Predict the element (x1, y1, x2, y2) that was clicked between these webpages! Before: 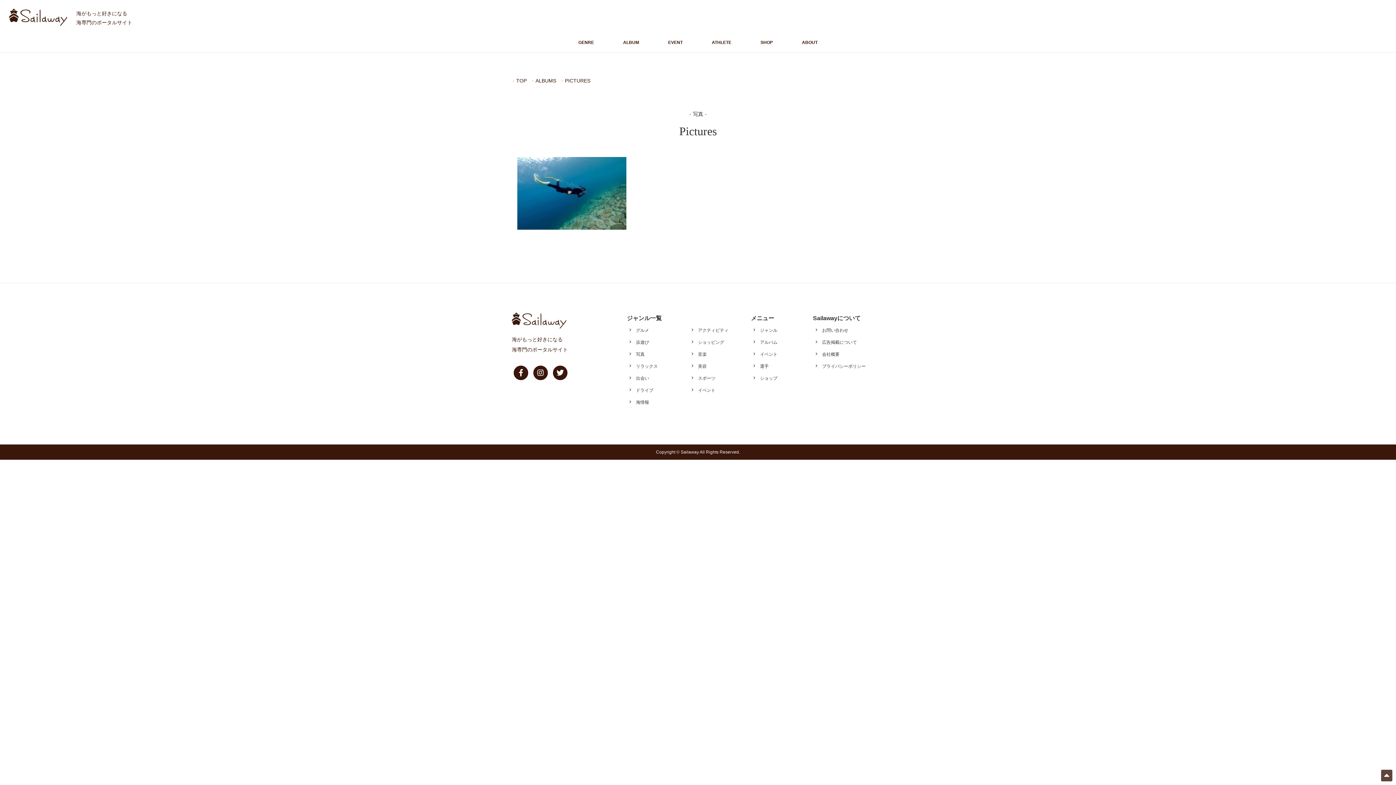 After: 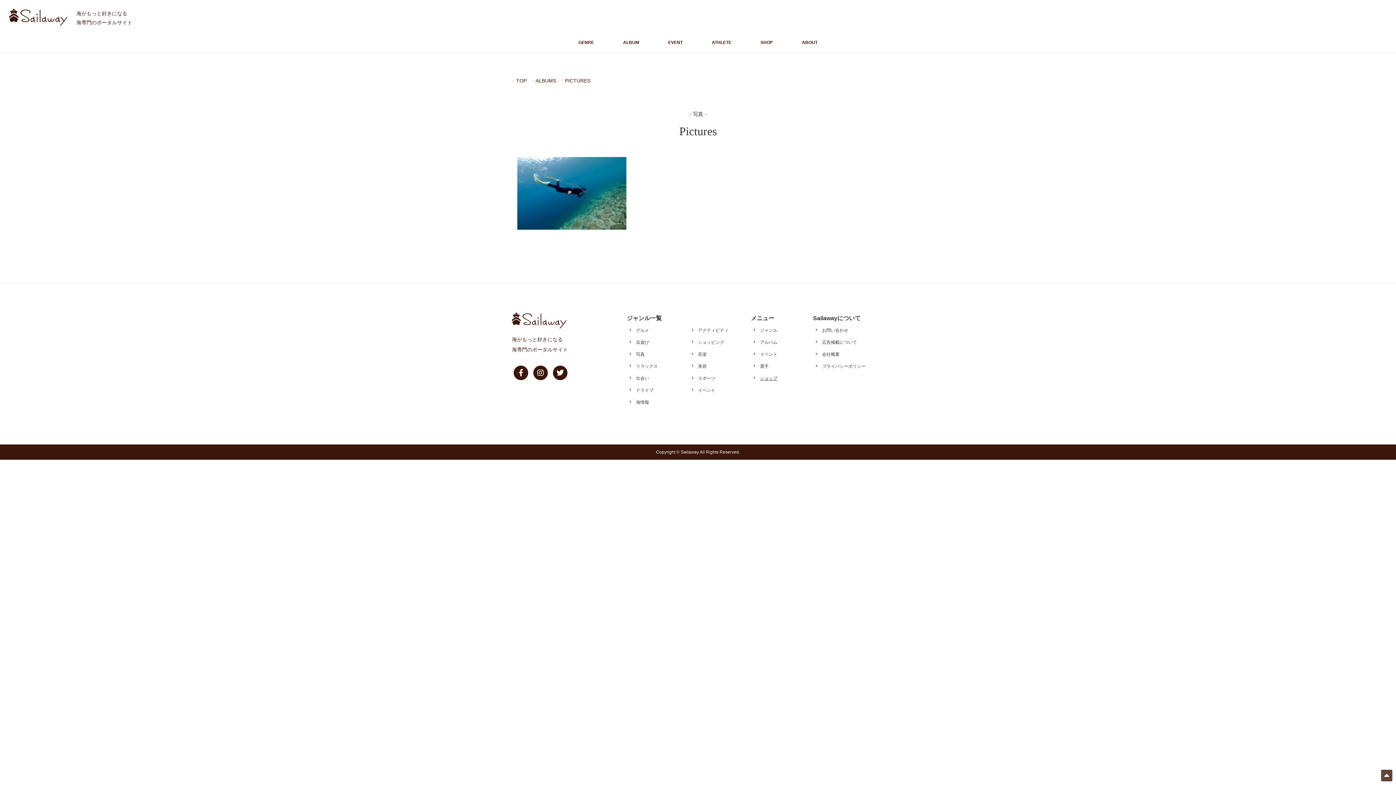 Action: bbox: (760, 376, 777, 381) label: ショップ